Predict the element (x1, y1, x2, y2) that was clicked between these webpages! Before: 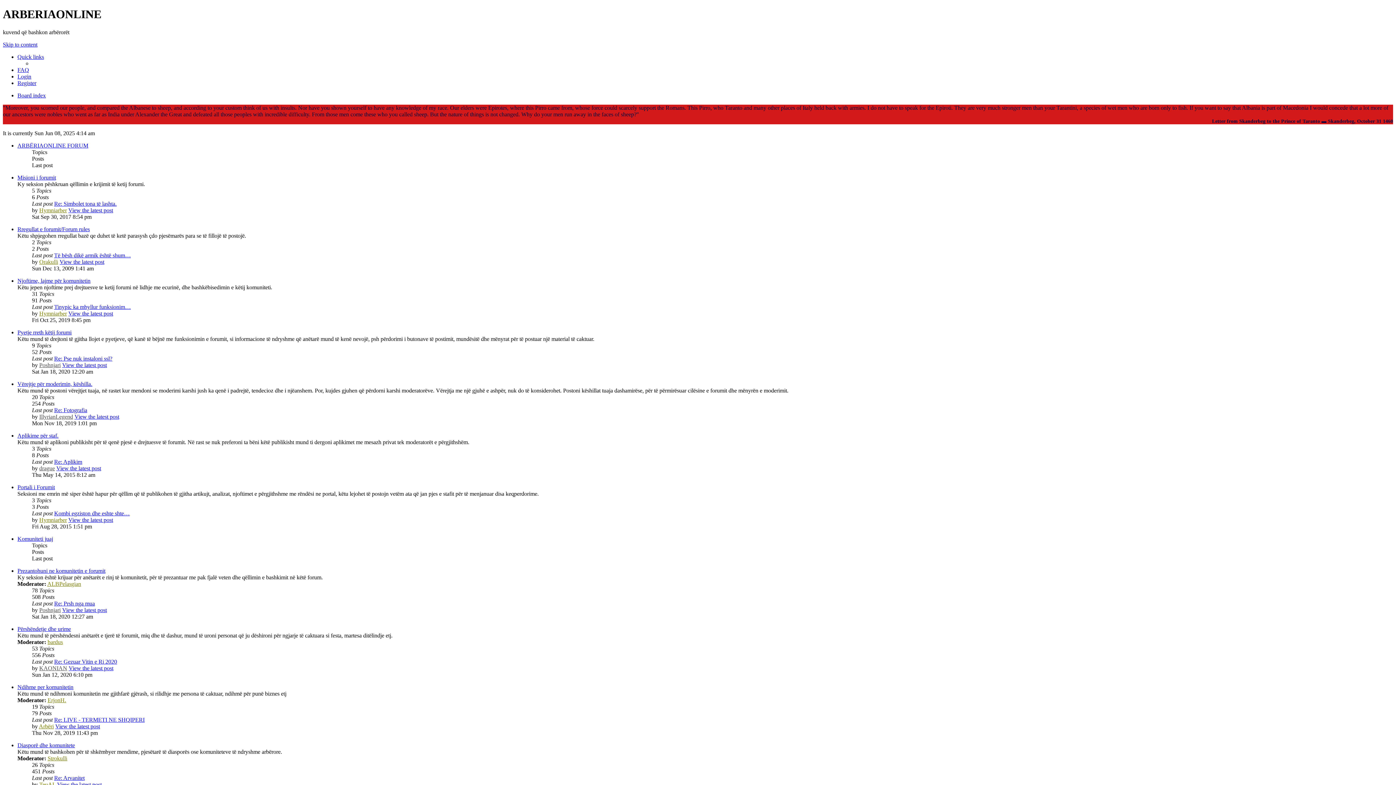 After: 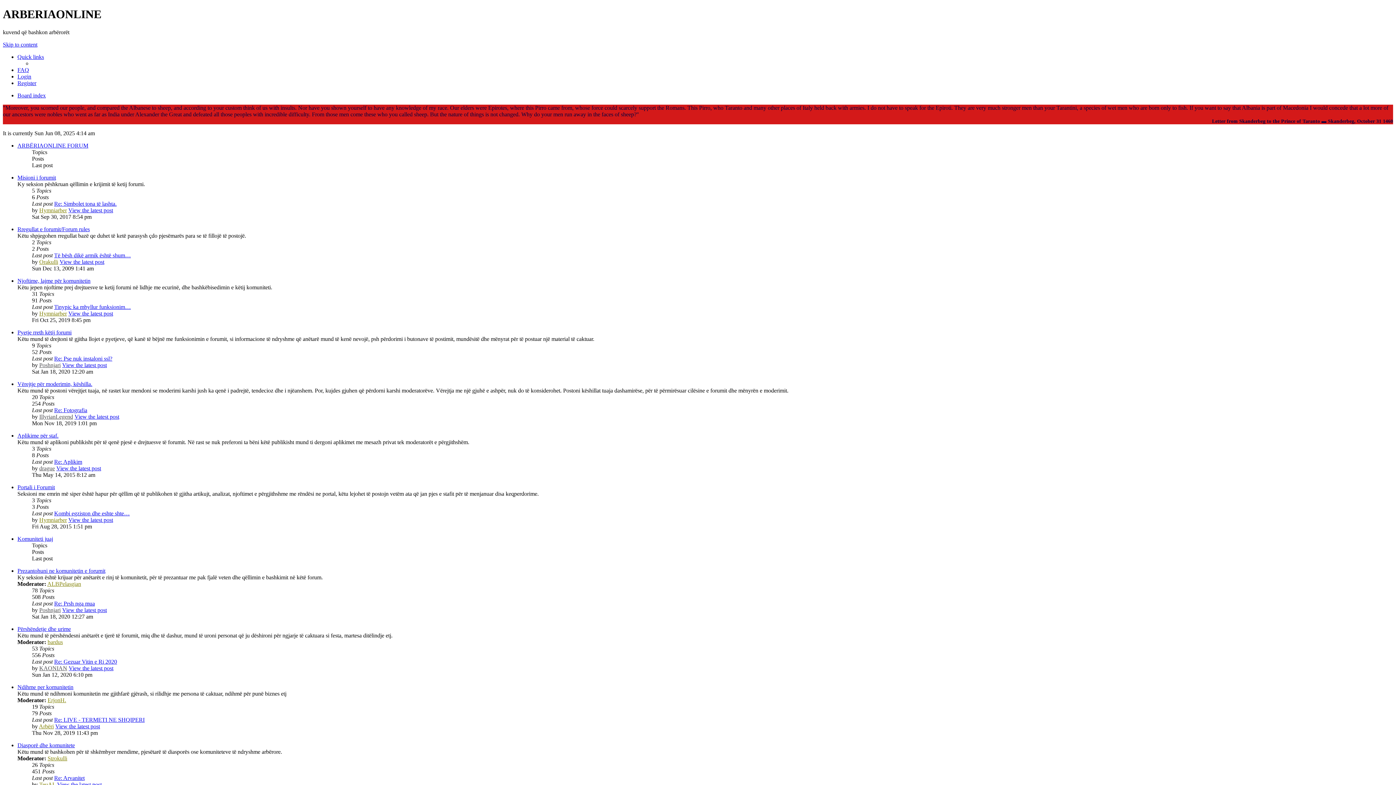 Action: label: Strokulli bbox: (47, 755, 67, 761)